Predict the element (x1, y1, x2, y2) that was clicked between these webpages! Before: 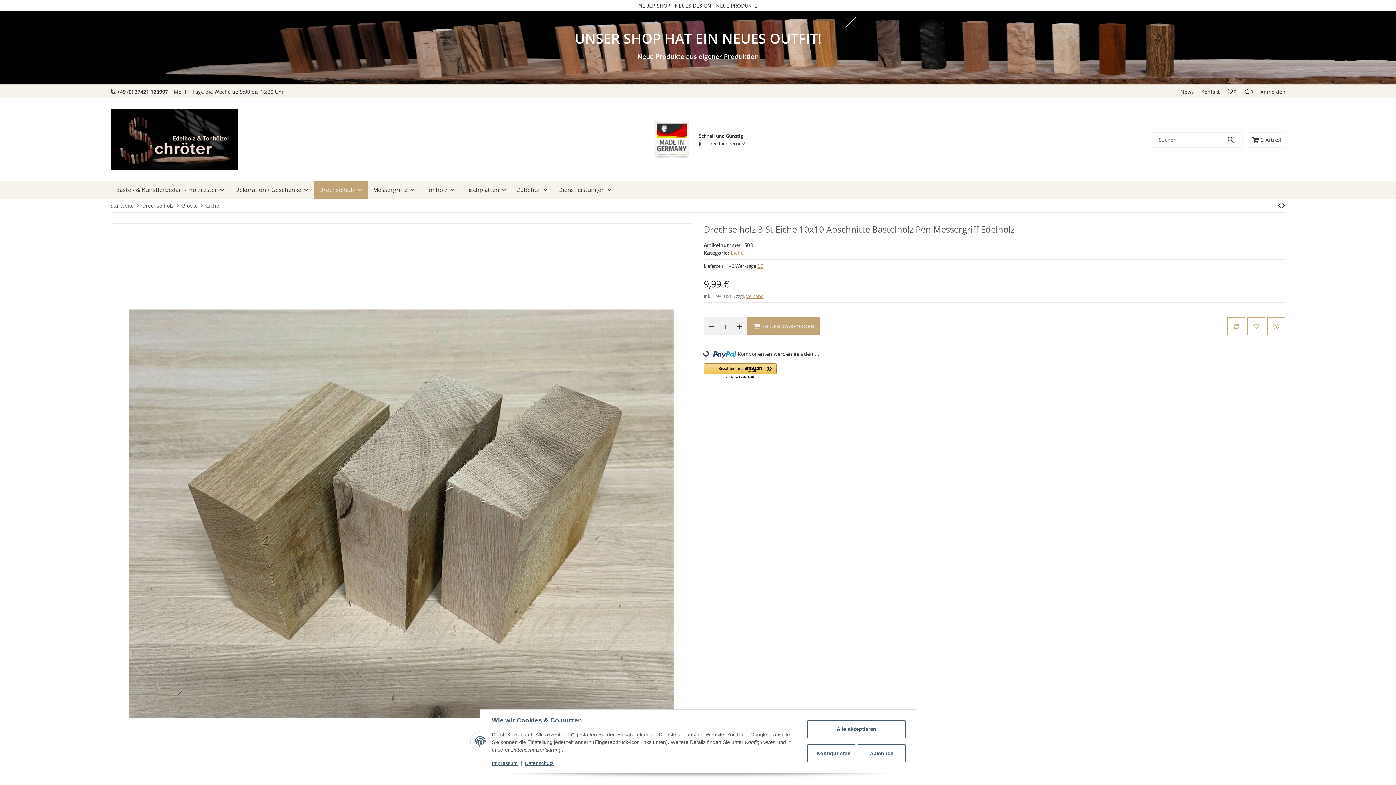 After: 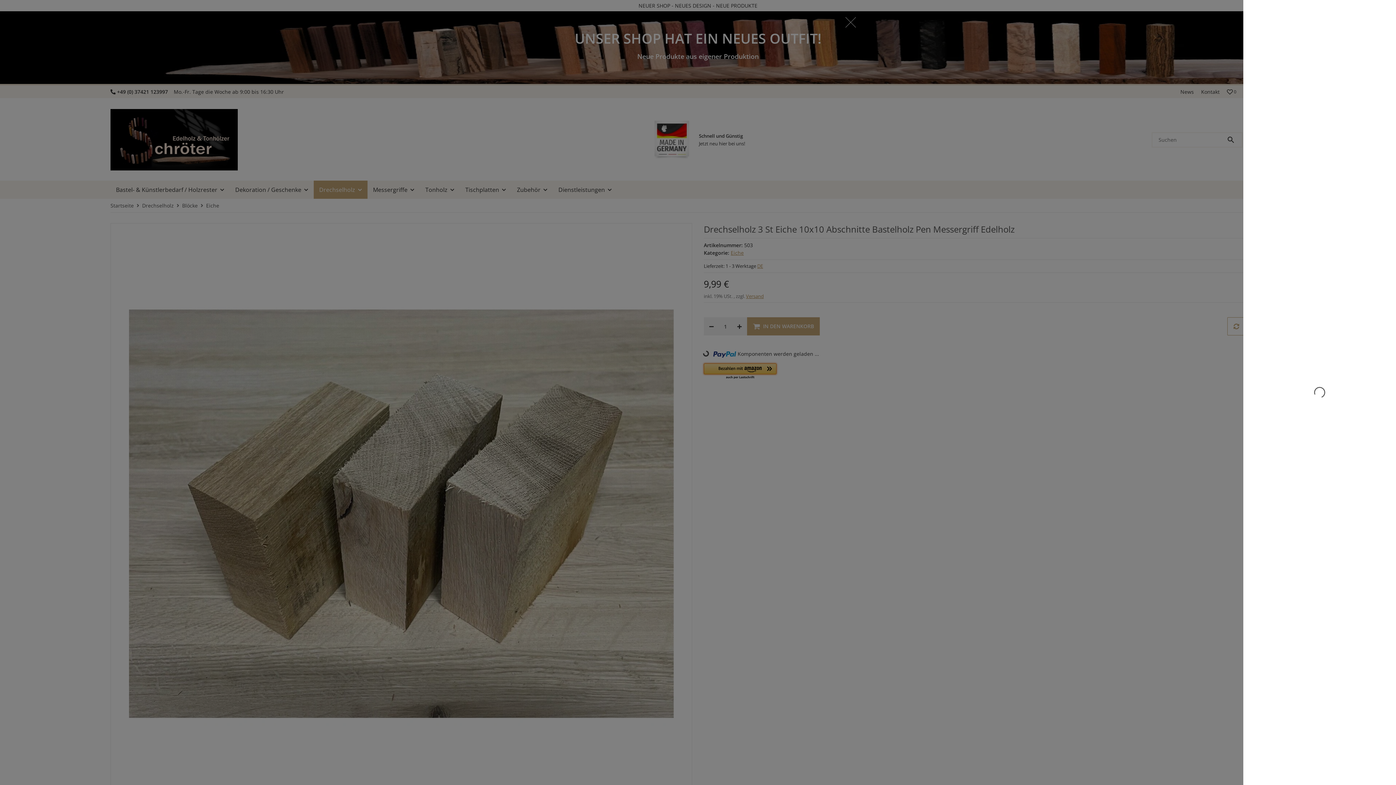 Action: bbox: (704, 363, 776, 380) label: Amazon Pay - Verwenden Sie Ihr Amazon-Konto